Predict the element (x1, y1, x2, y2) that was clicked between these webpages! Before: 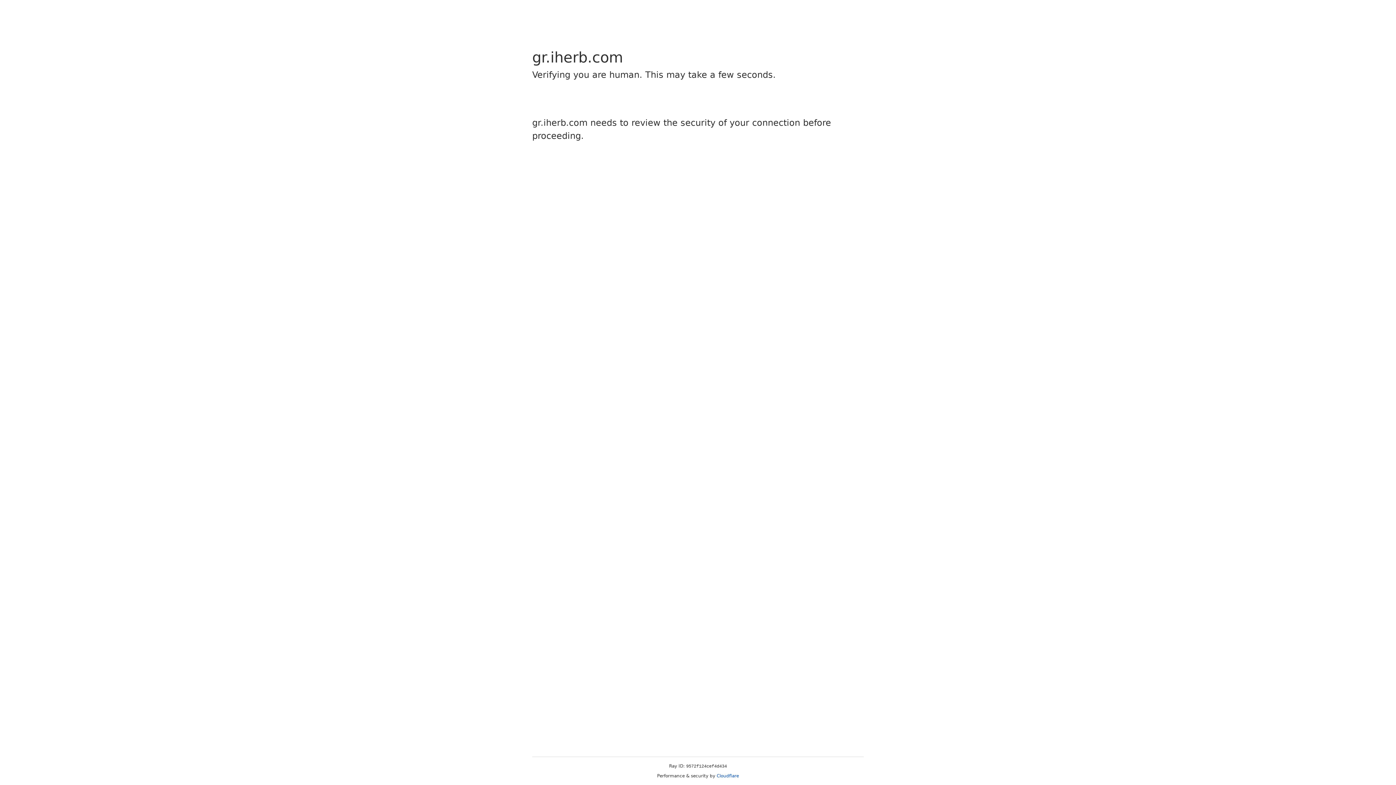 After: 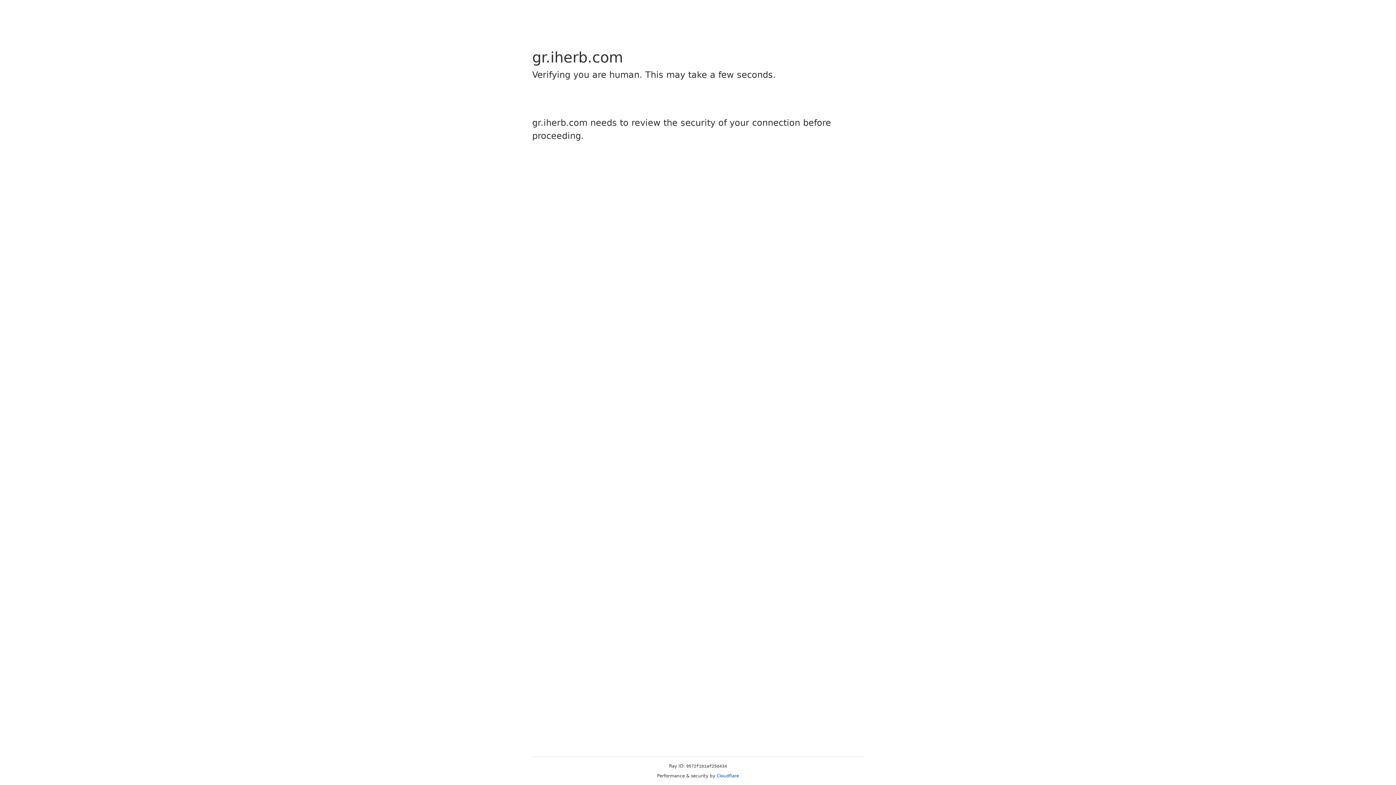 Action: bbox: (716, 773, 739, 778) label: Cloudflare